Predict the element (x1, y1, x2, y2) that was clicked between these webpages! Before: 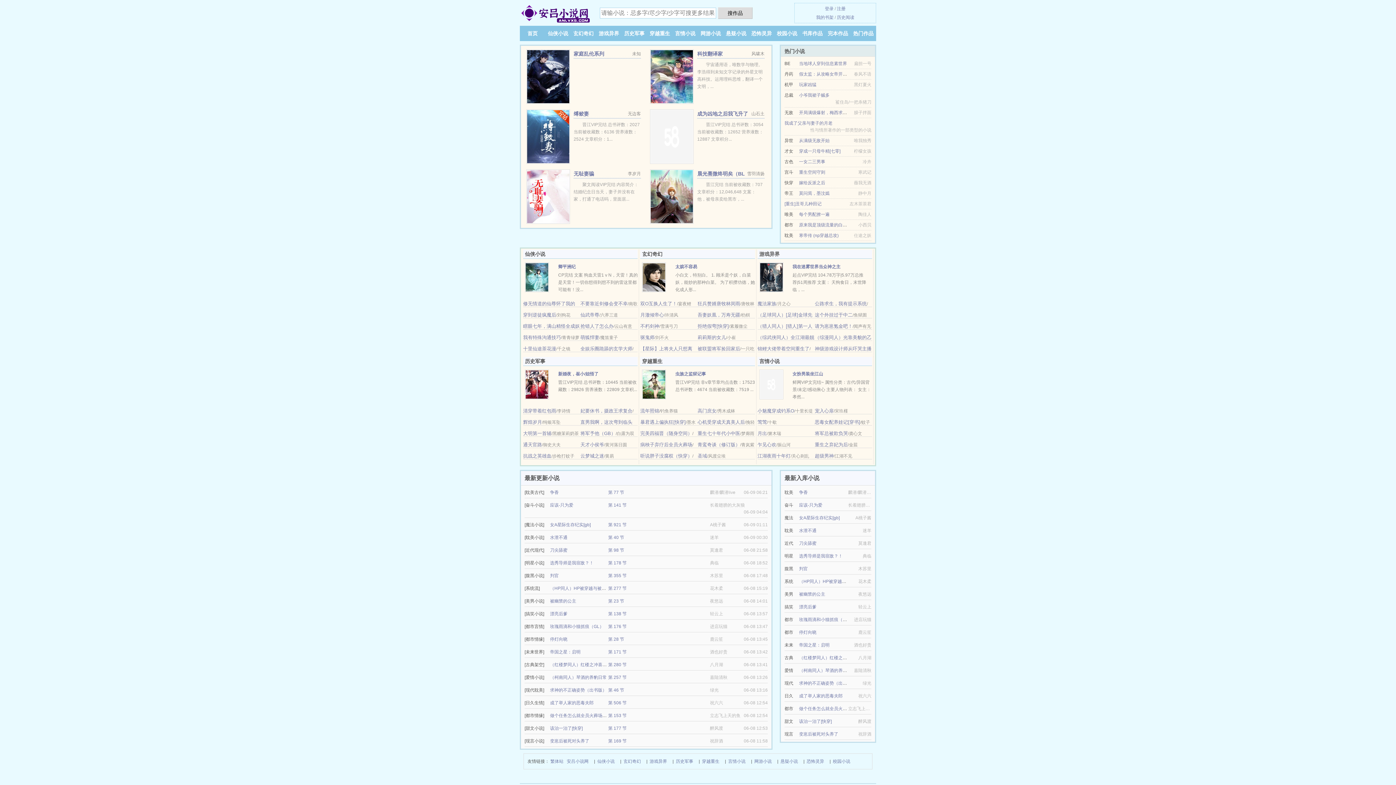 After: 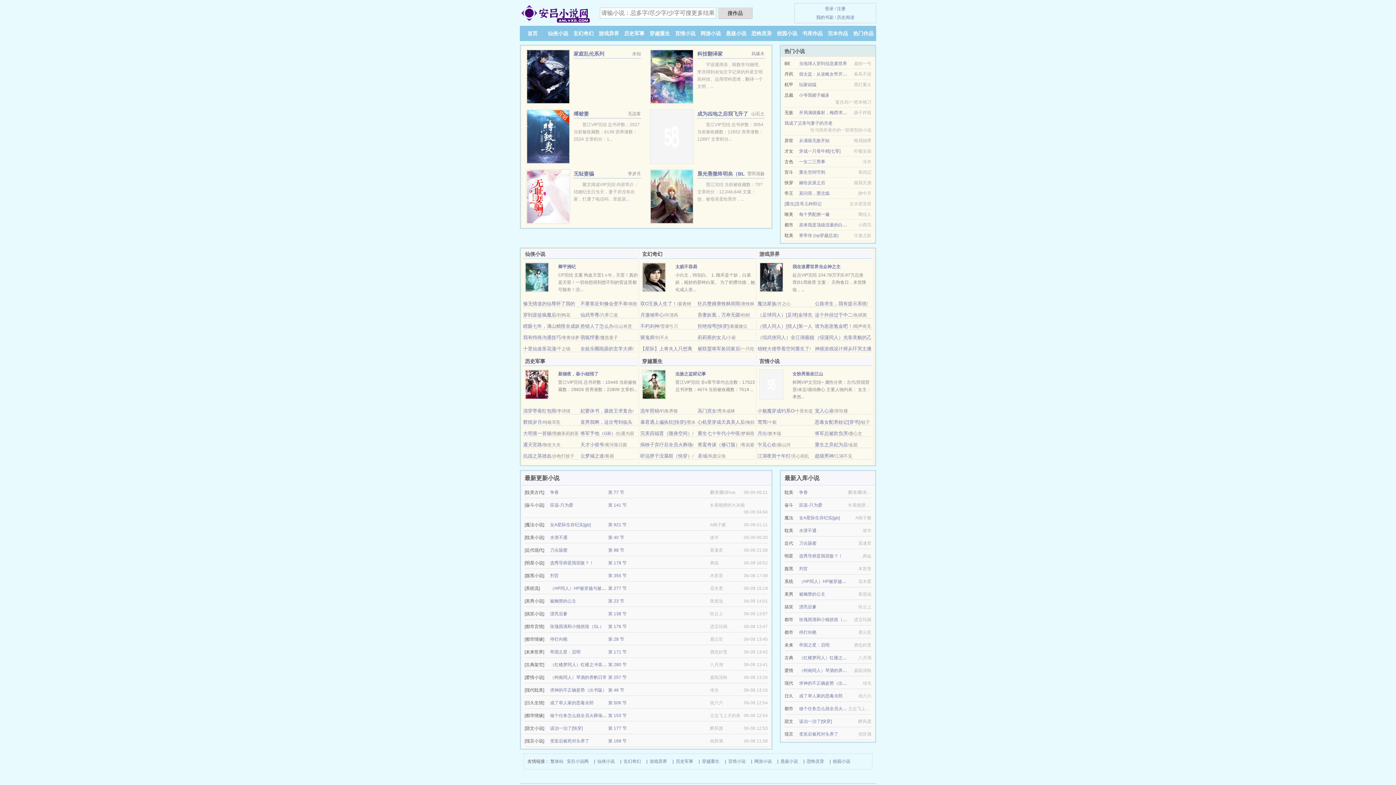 Action: label: 恶毒女配养娃记[穿书] bbox: (815, 419, 860, 425)